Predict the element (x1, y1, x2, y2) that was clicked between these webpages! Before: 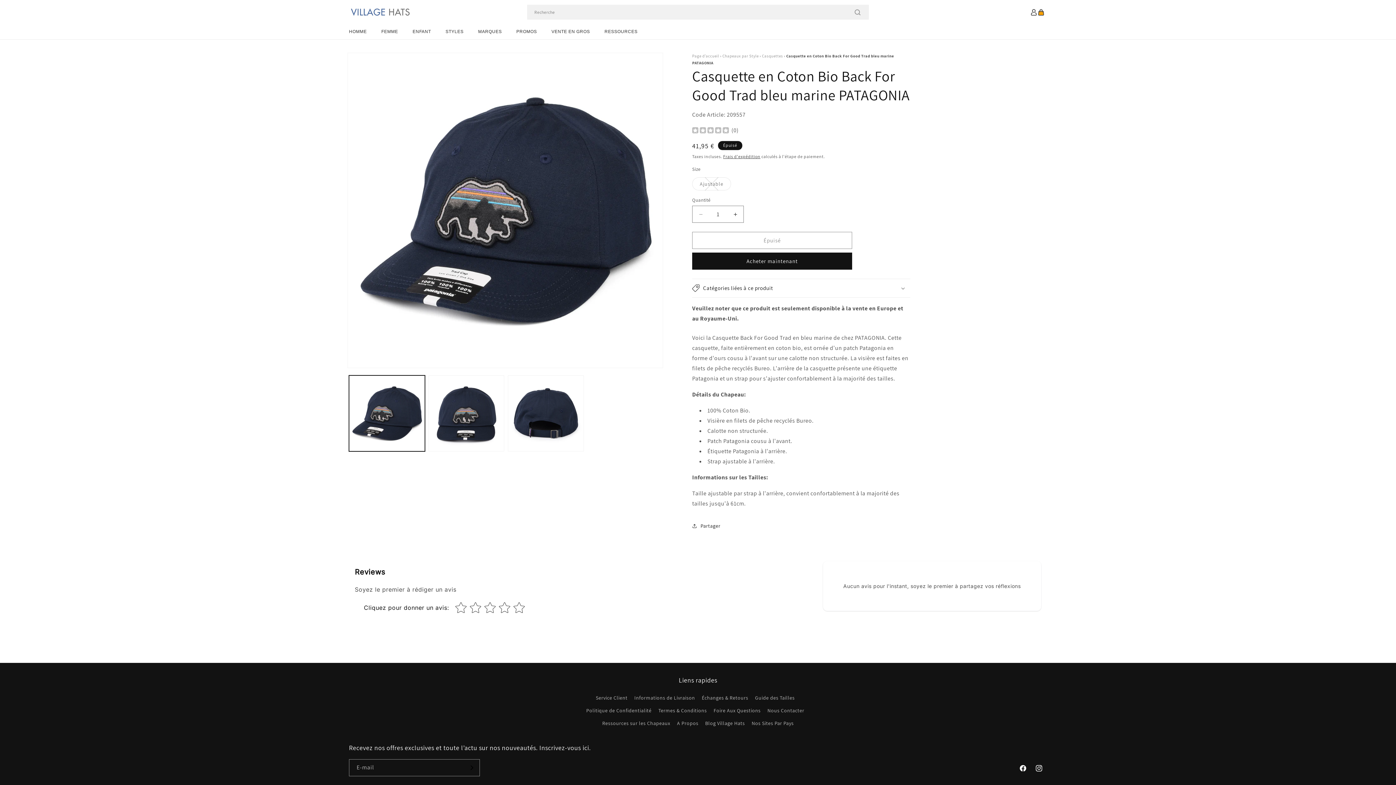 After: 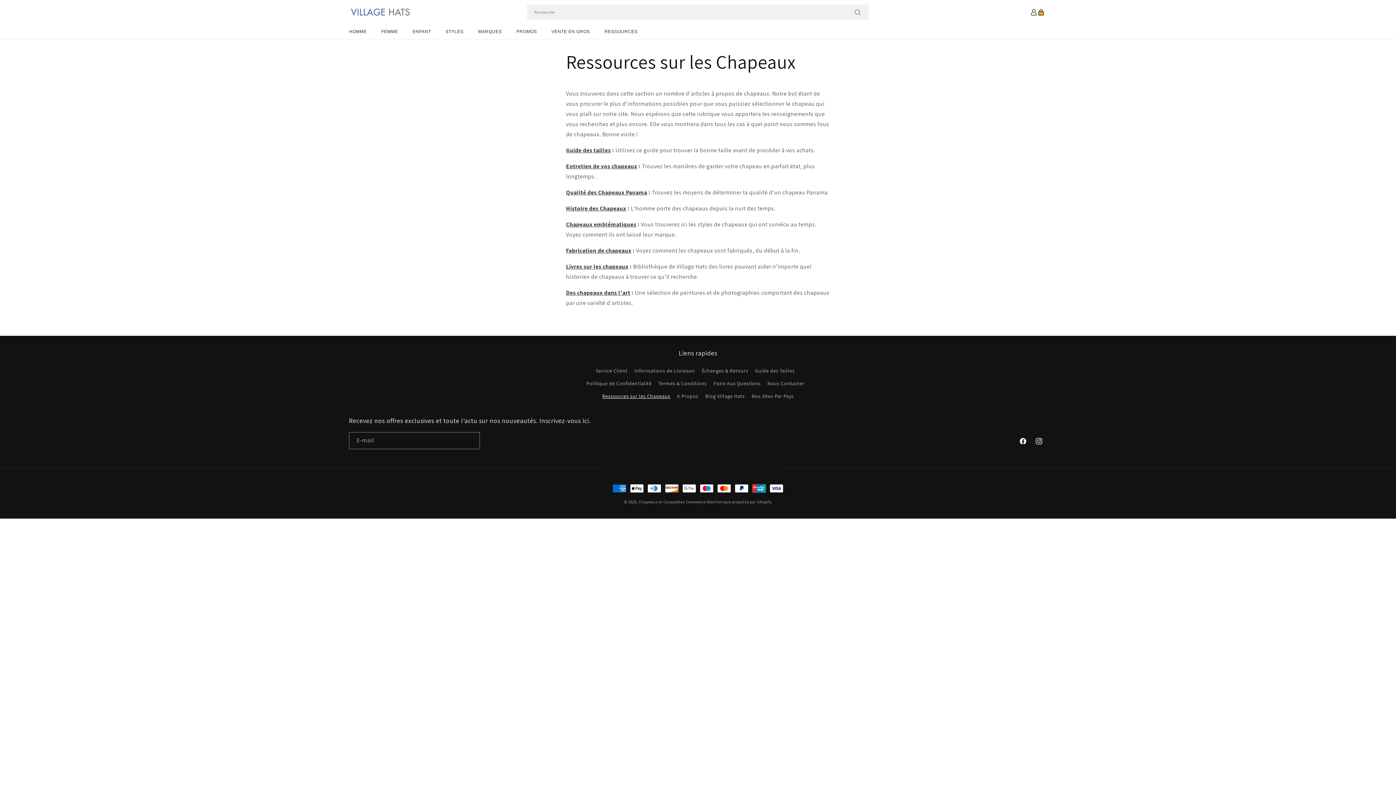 Action: label: Ressources sur les Chapeaux bbox: (602, 717, 670, 730)